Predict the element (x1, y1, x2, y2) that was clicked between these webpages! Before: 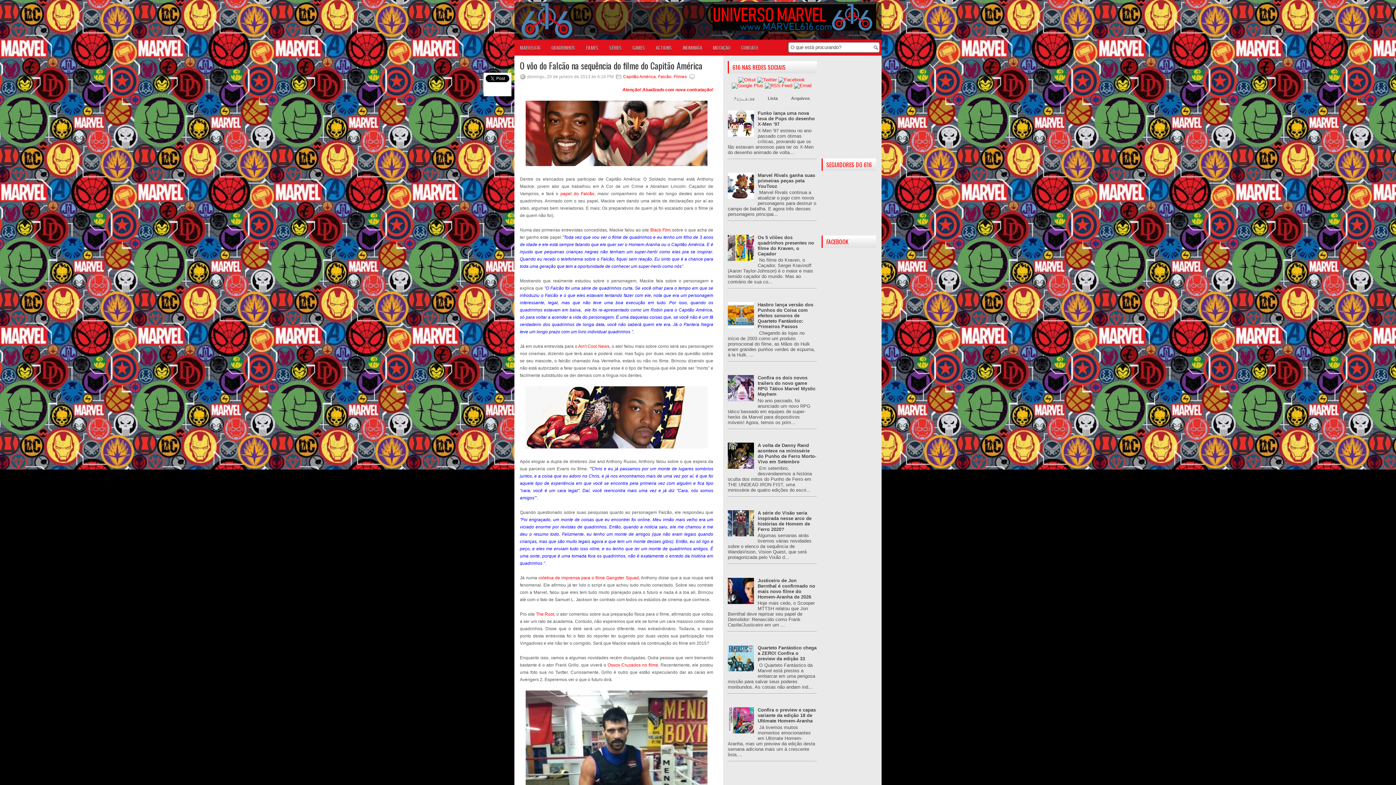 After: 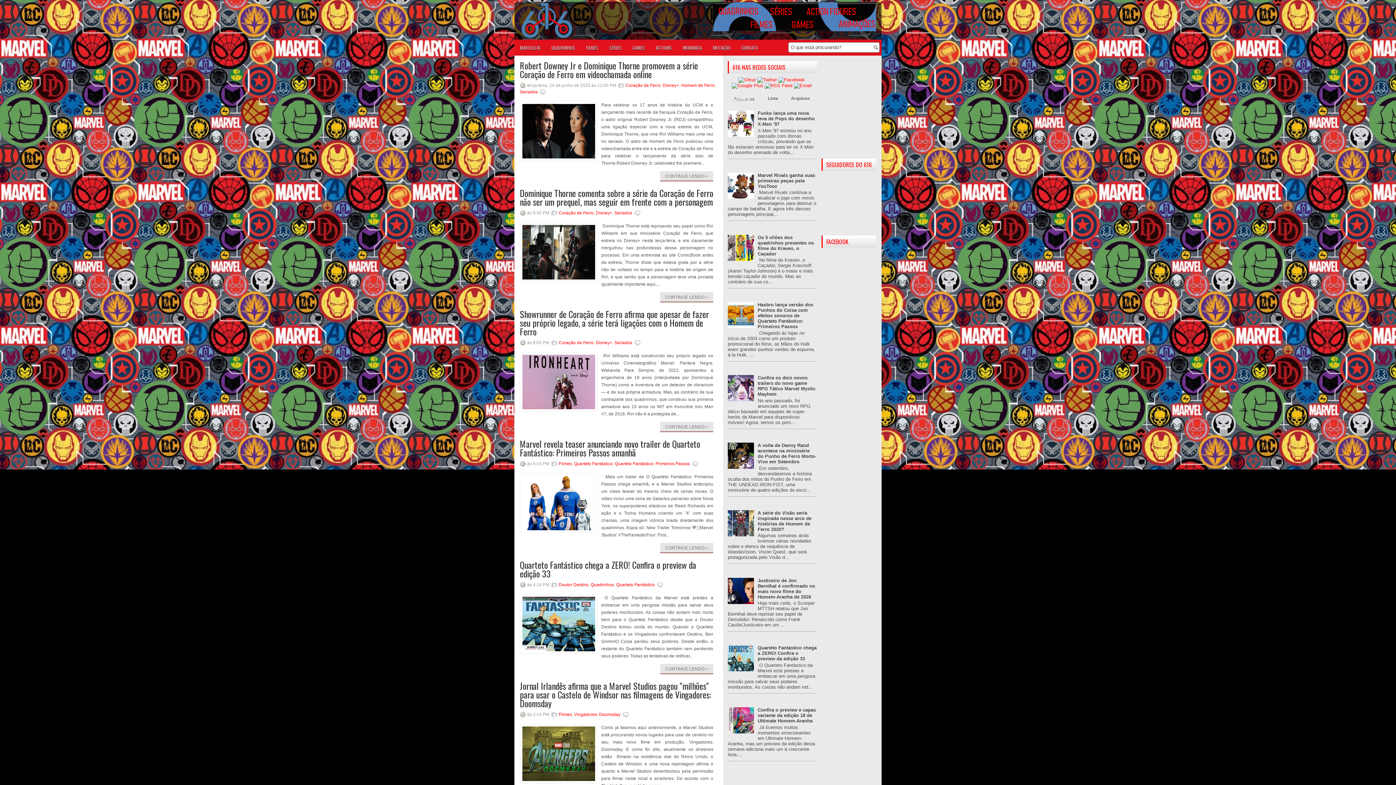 Action: bbox: (514, 39, 546, 55) label: MARVEL616